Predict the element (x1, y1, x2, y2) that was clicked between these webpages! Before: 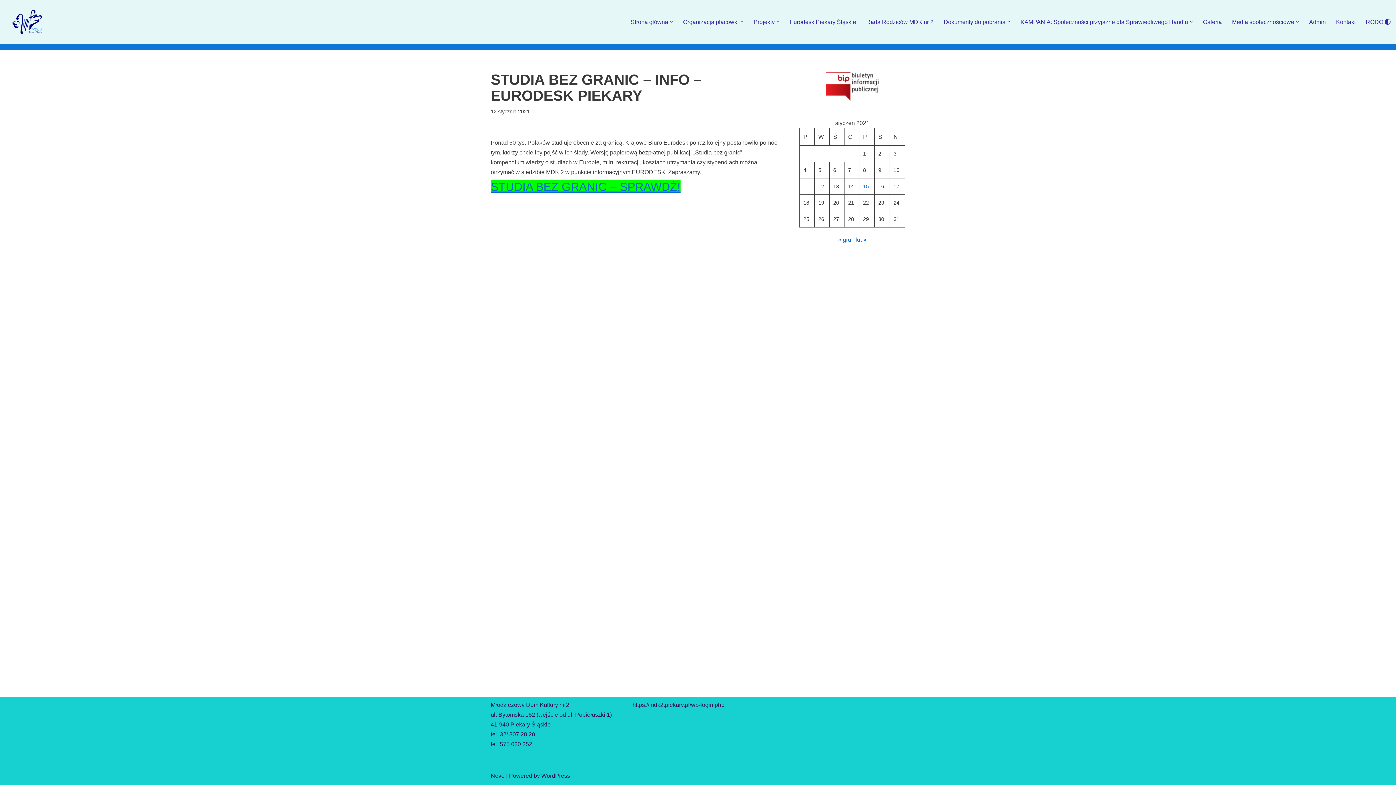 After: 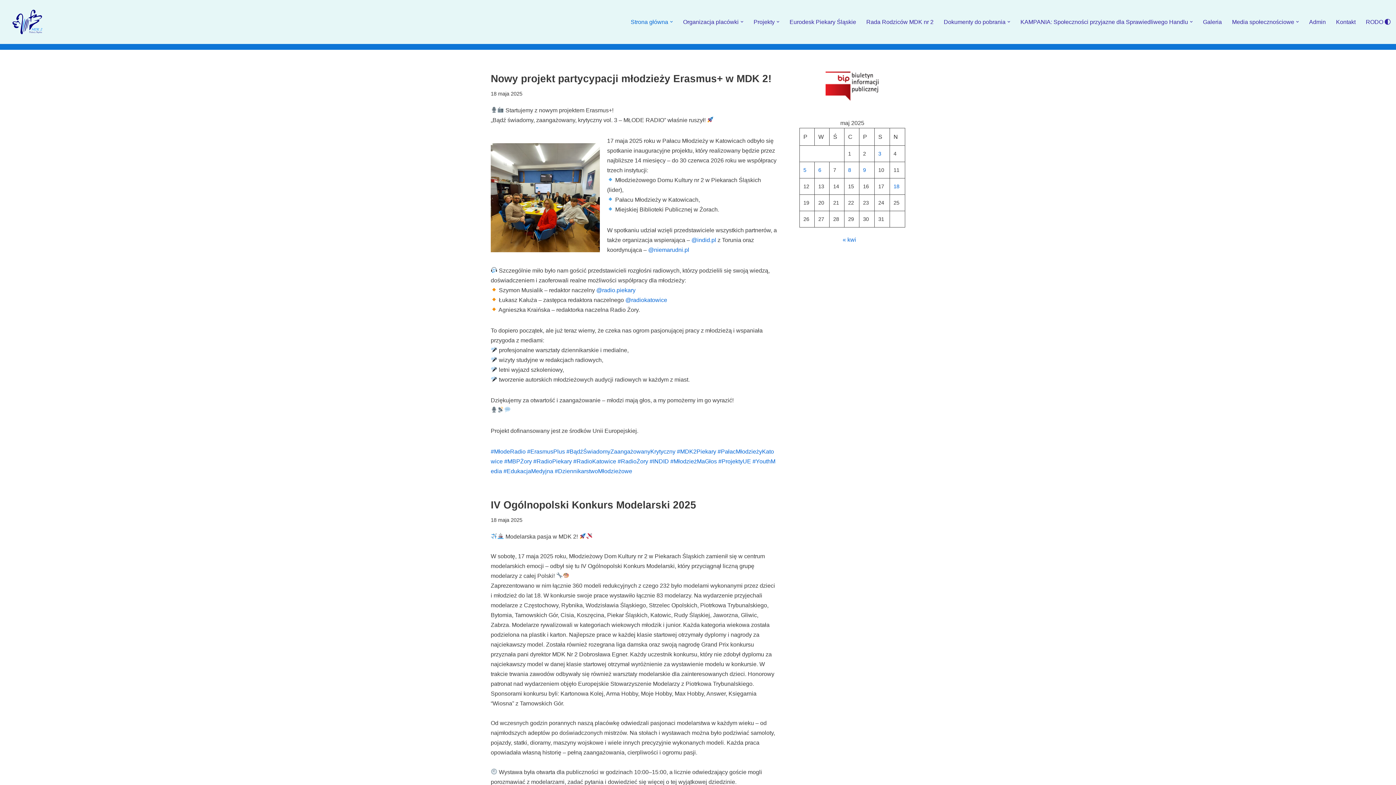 Action: bbox: (5, 6, 49, 37) label: Młodzieżowy Dom Kultury nr 2 ul. Bytomska 152 / Popiełuszki 1, 41-940 Piekary Śląskie | tel. 32/ 307 28 20 | tel. 575 020 252